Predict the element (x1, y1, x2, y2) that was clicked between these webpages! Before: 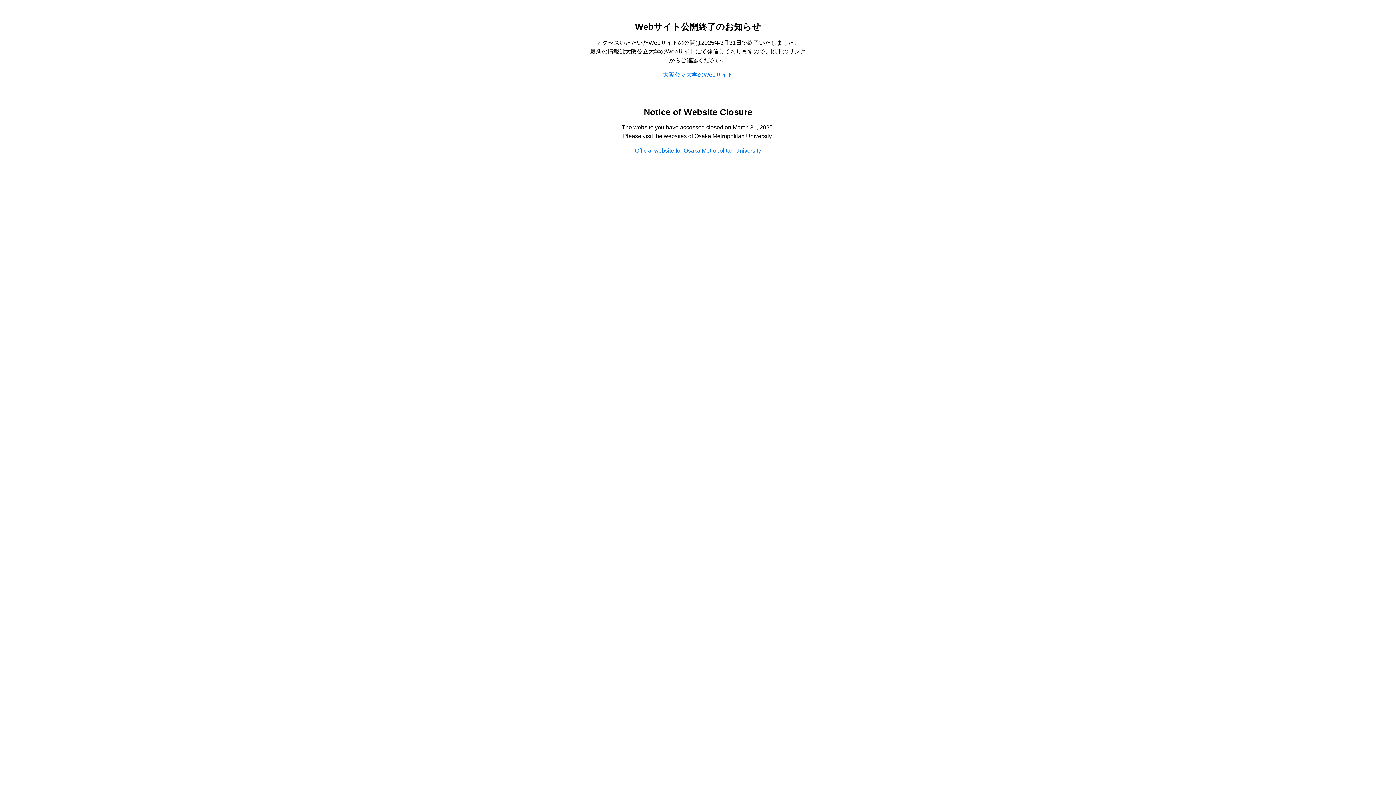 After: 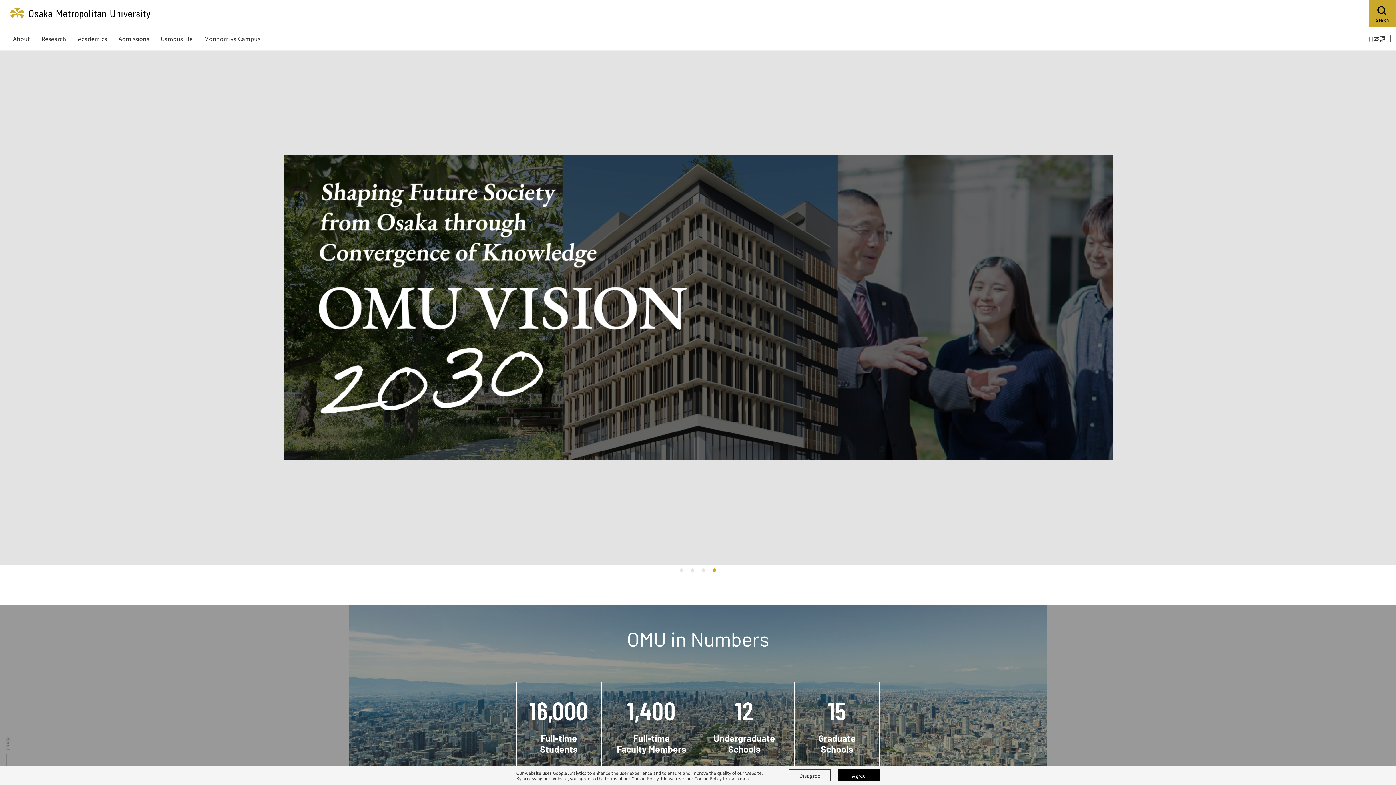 Action: label: Official website for Osaka Metropolitan University bbox: (635, 147, 761, 153)